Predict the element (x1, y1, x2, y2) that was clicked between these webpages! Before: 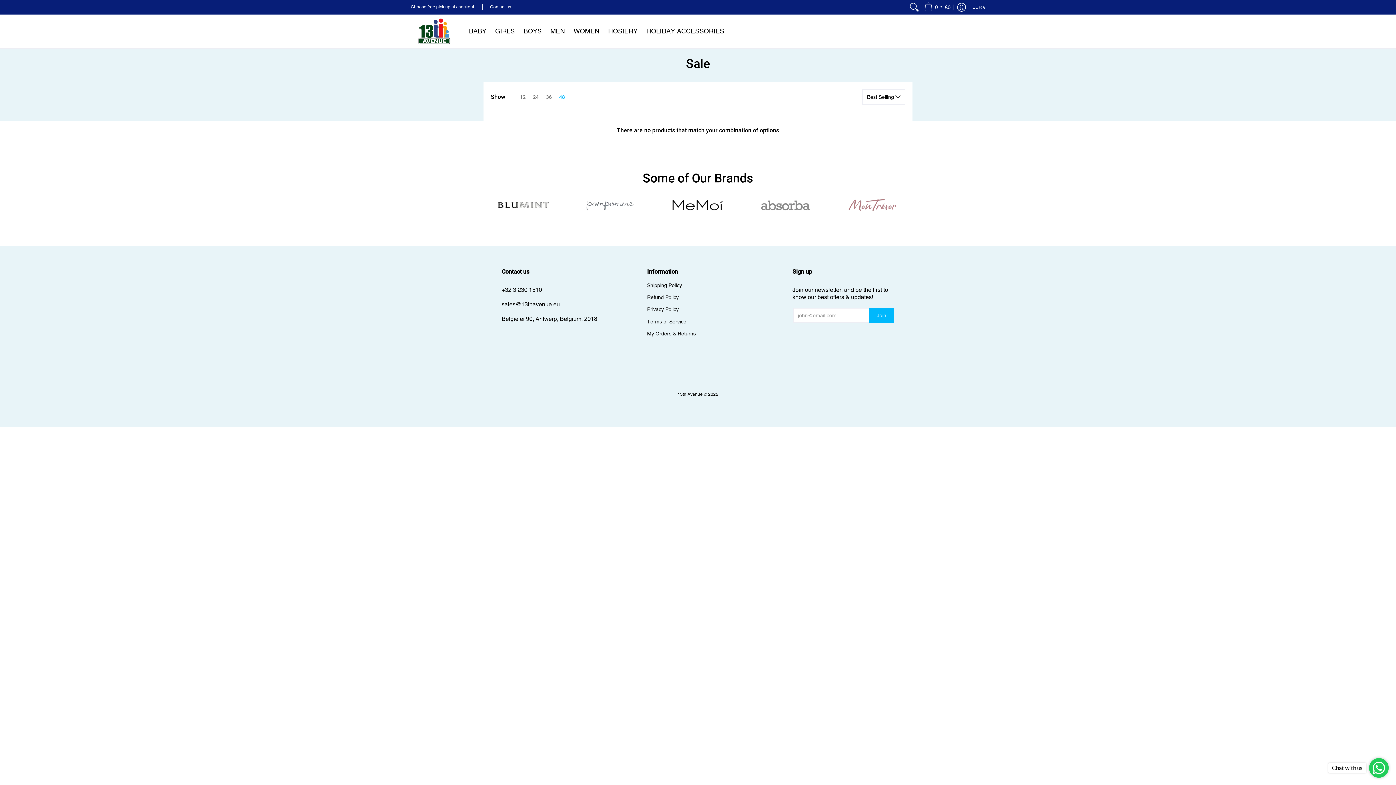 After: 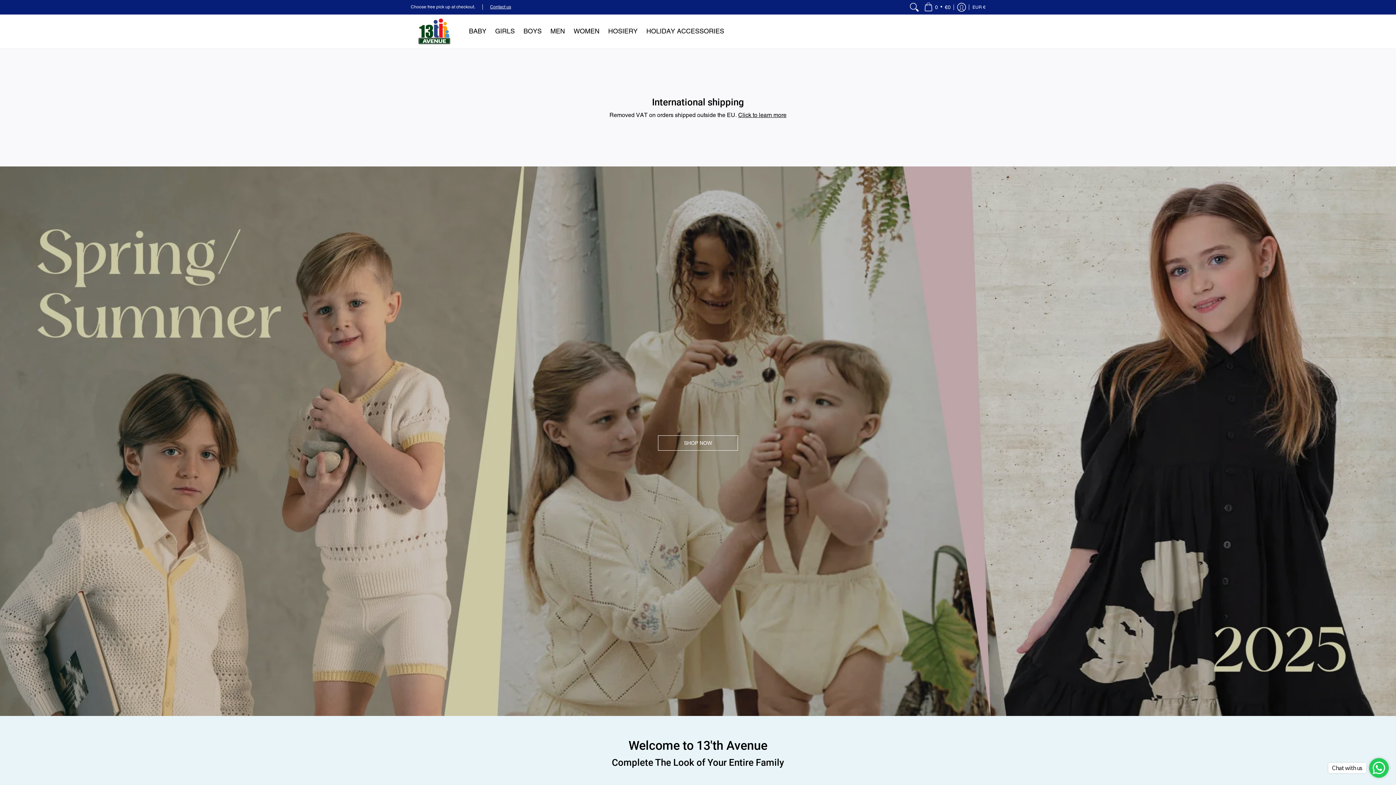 Action: bbox: (410, 14, 458, 48)